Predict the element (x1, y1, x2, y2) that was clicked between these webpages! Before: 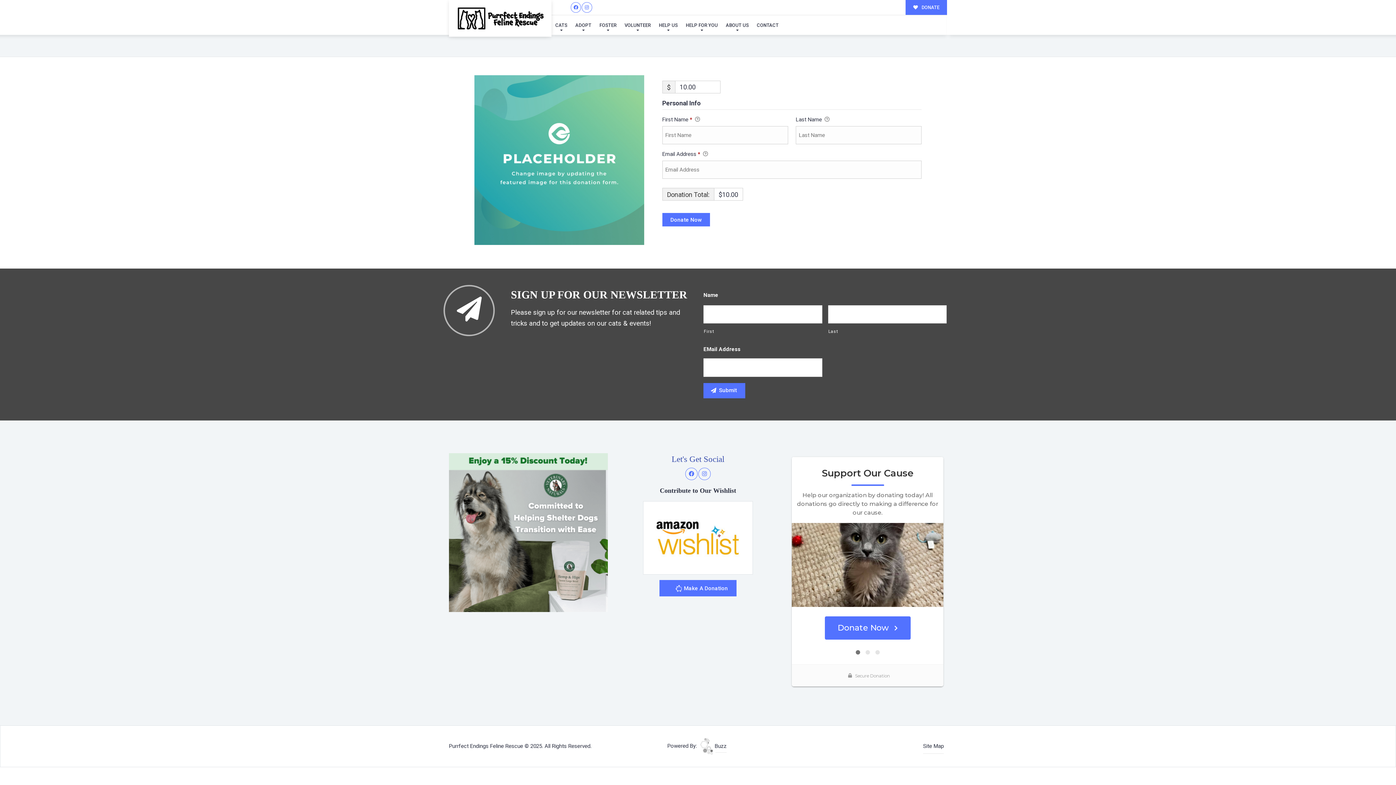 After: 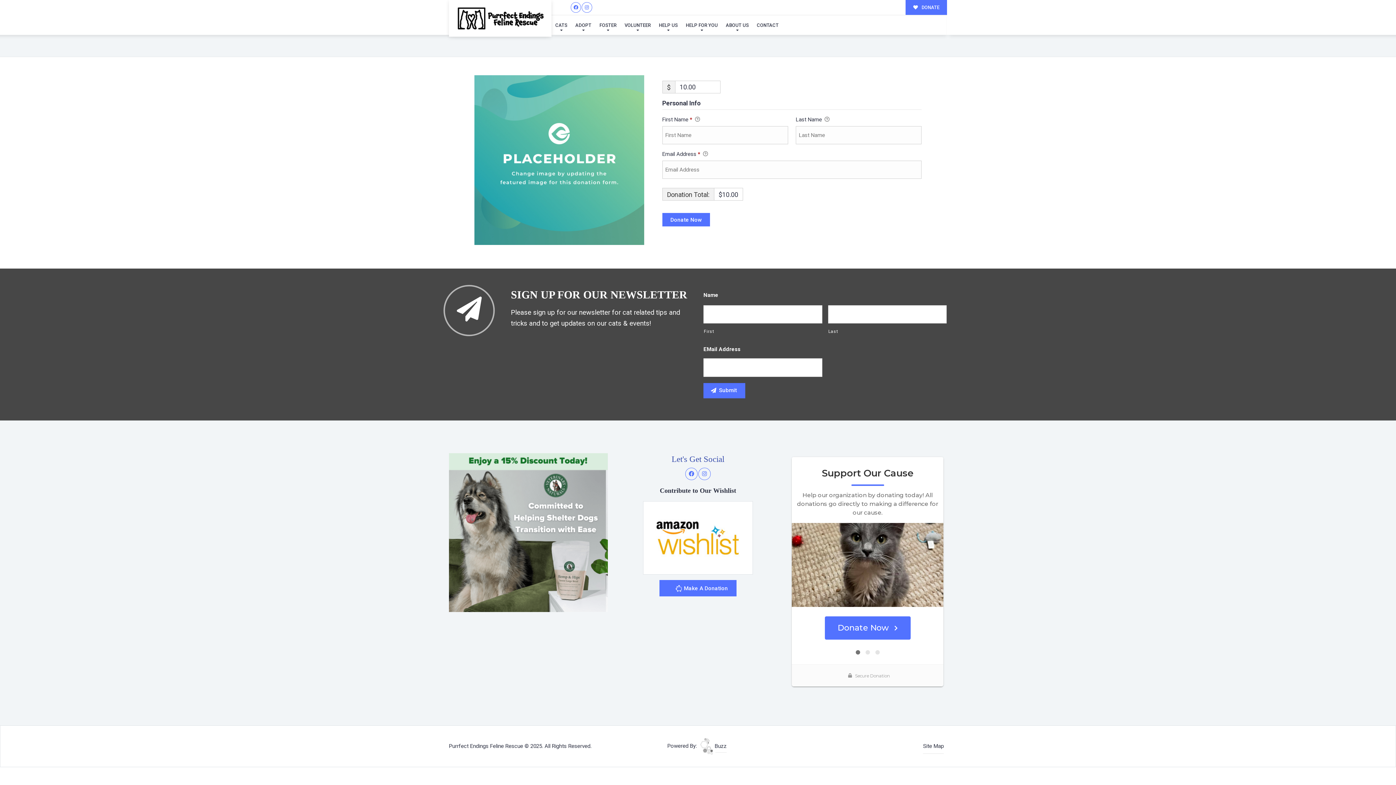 Action: bbox: (643, 534, 753, 541)